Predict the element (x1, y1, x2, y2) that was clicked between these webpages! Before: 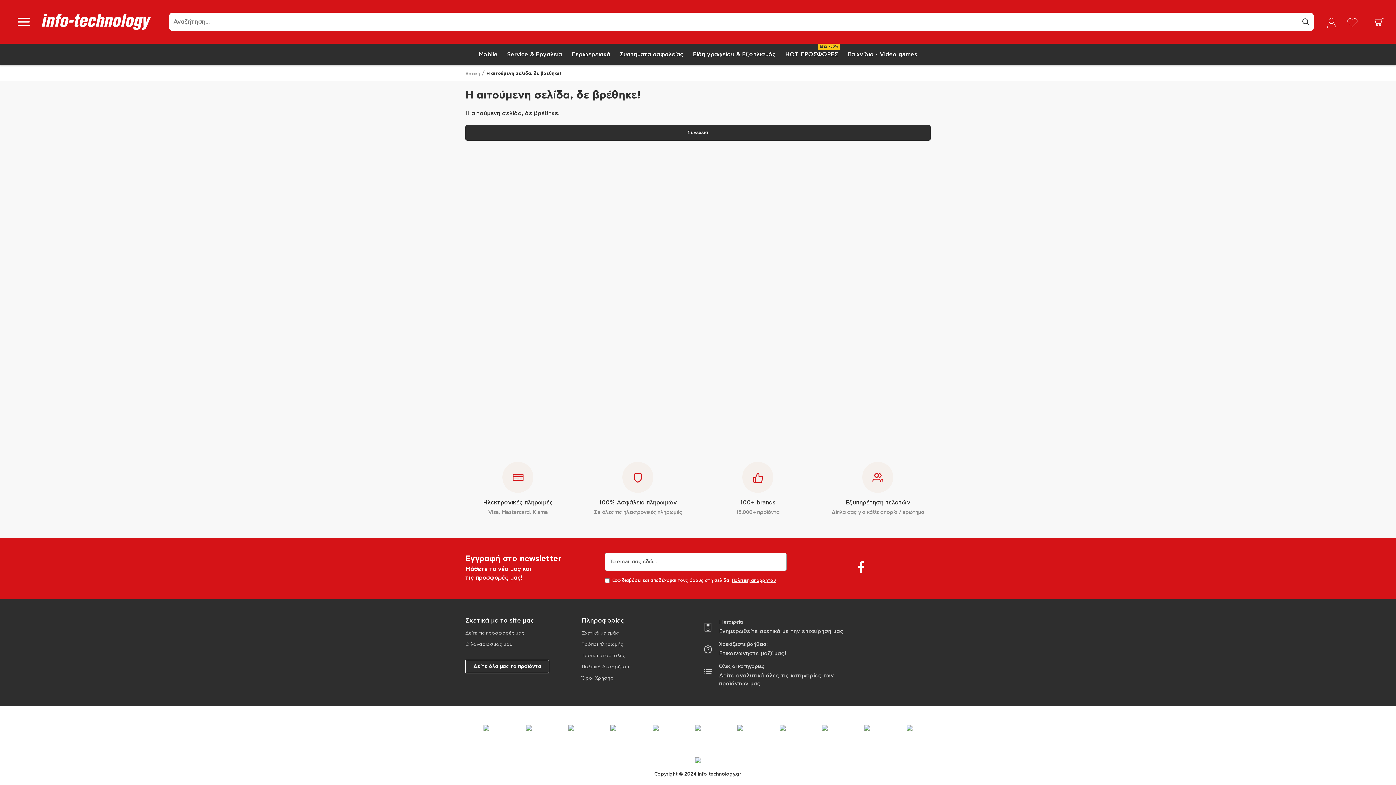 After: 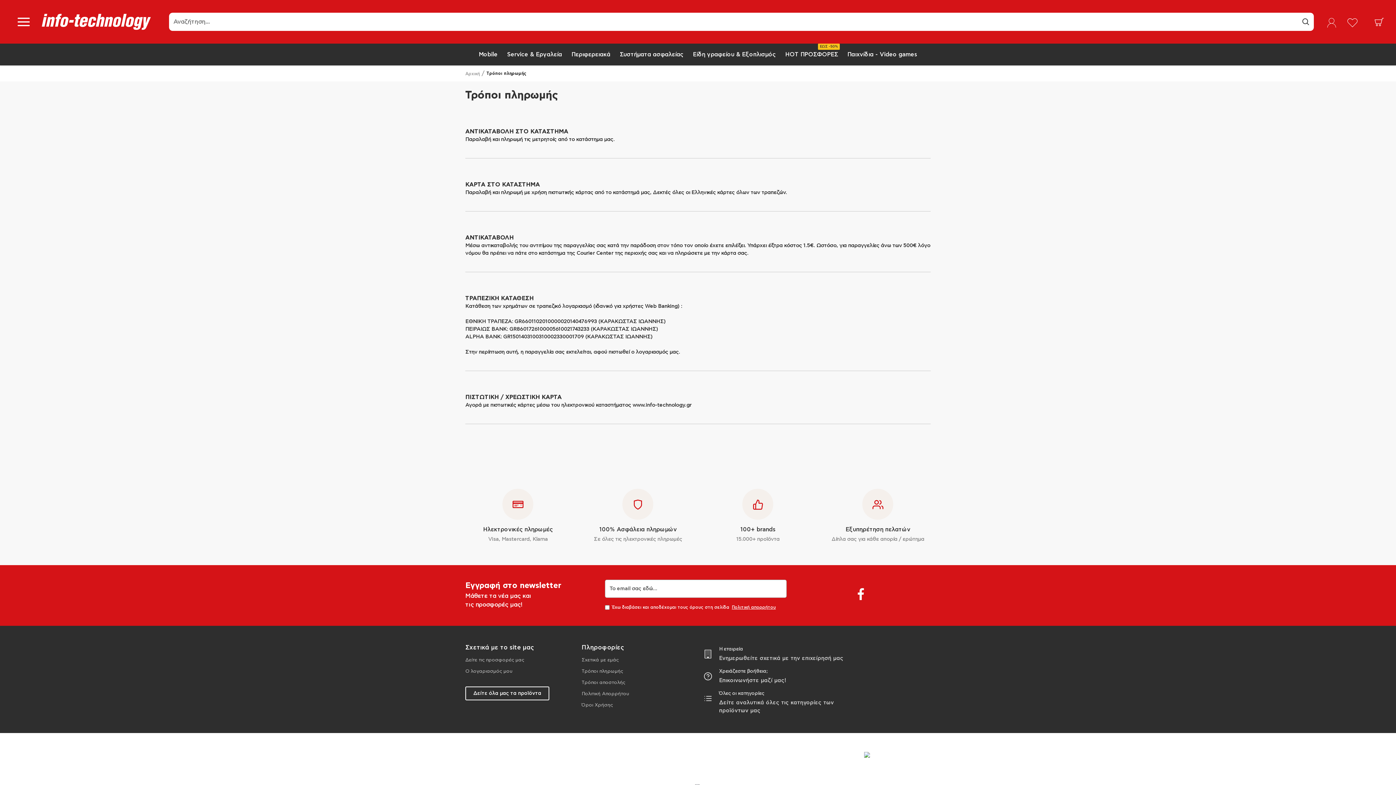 Action: bbox: (581, 641, 698, 652) label: Τρόποι πληρωμής